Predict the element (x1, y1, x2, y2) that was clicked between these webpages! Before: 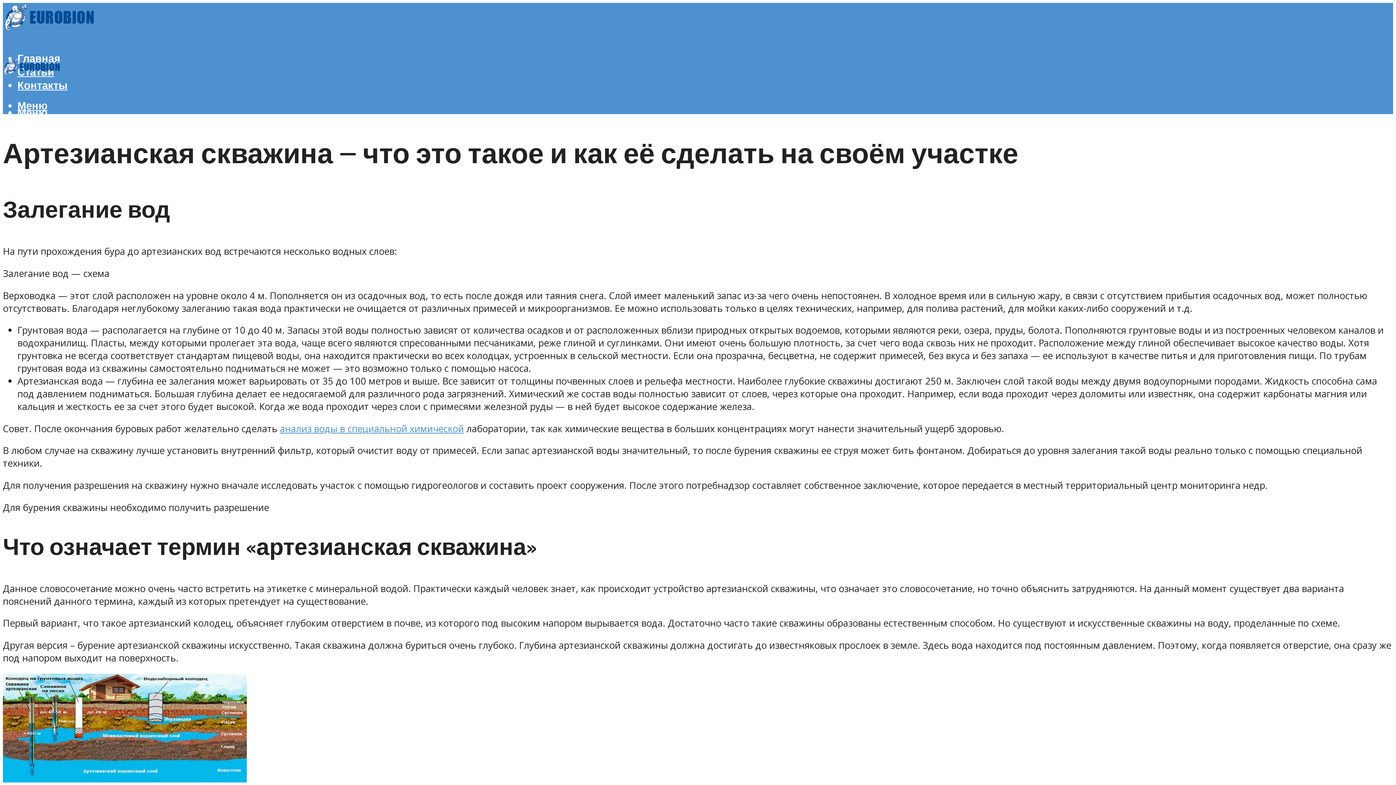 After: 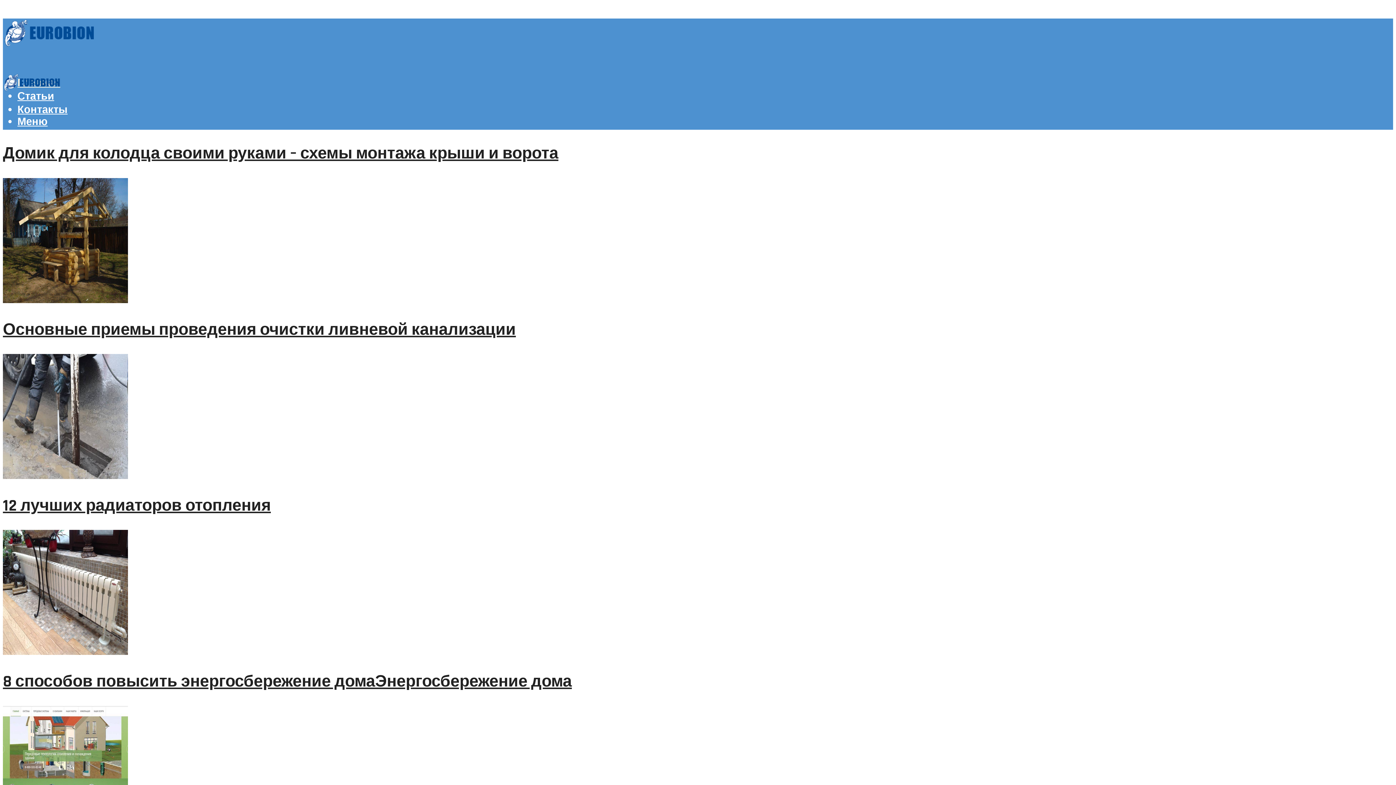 Action: bbox: (2, 6, 96, 41)